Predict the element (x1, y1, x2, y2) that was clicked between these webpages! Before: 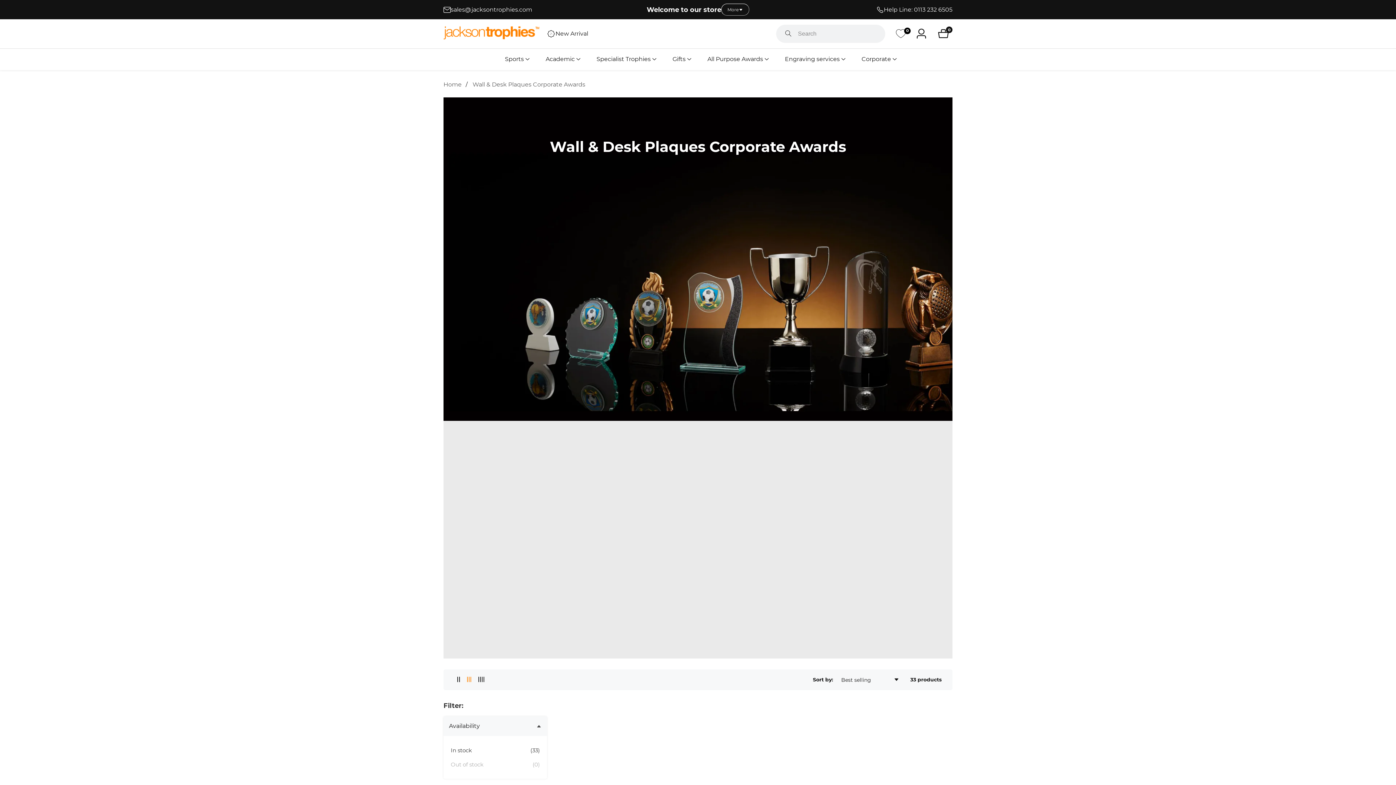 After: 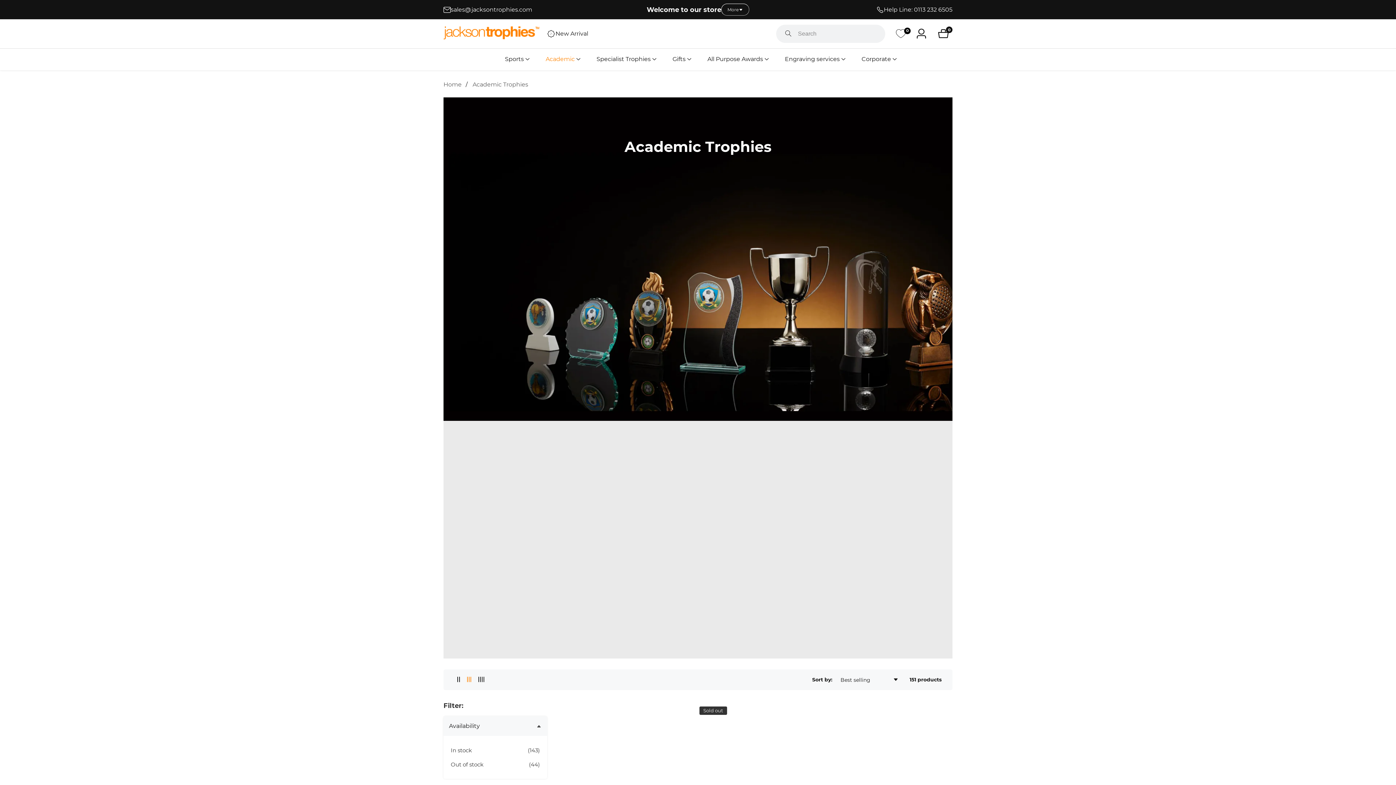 Action: label: Academic bbox: (545, 48, 574, 70)